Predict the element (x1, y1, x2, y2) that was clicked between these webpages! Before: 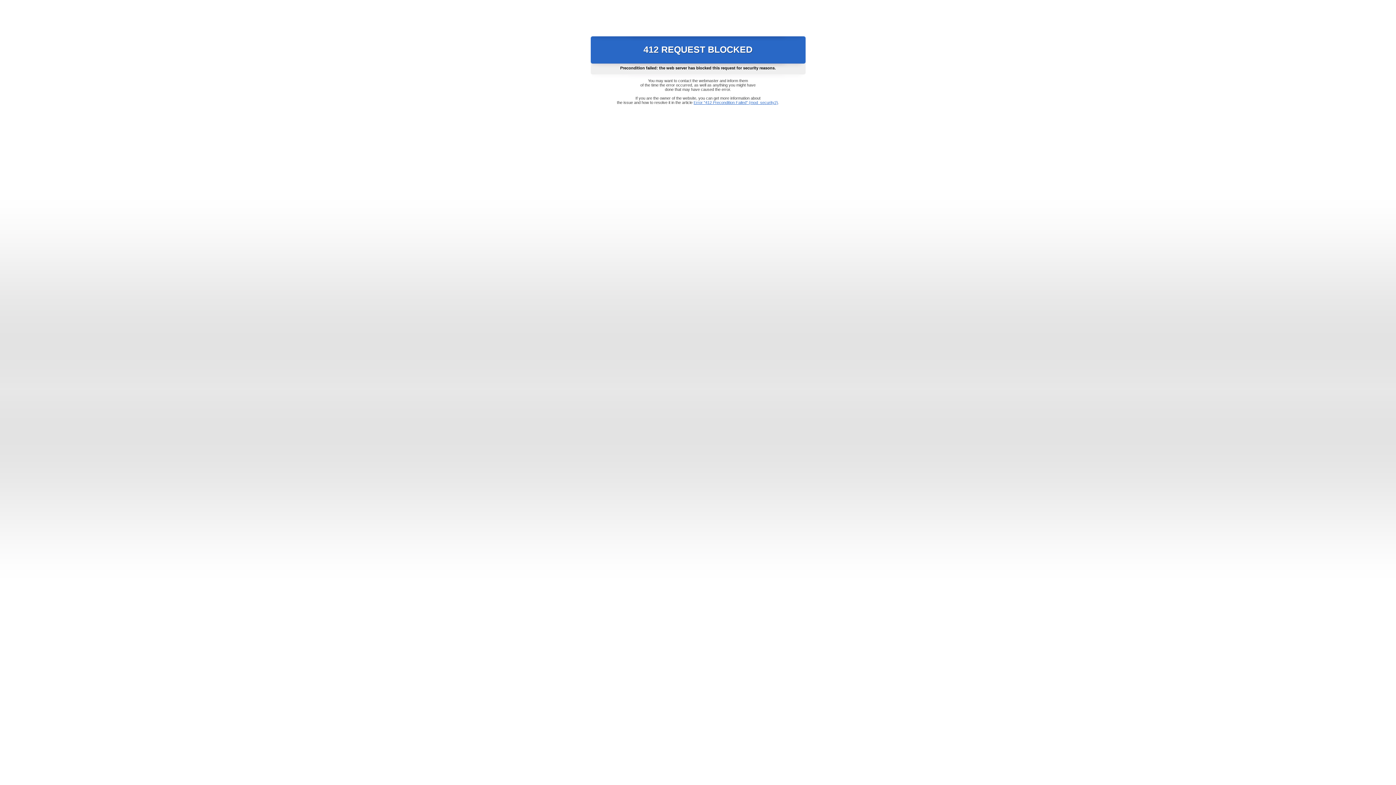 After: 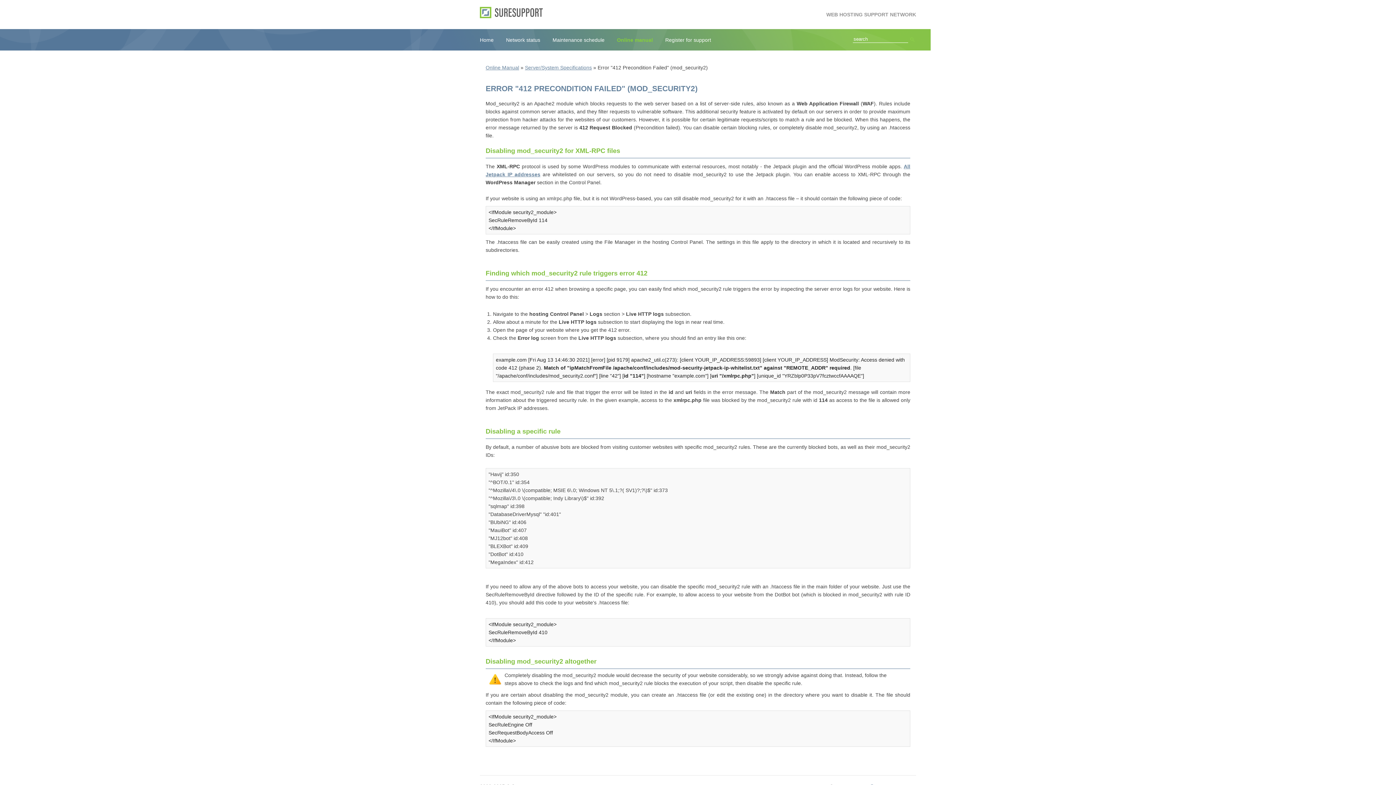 Action: bbox: (693, 100, 778, 104) label: Error "412 Precondition Failed" (mod_security2)